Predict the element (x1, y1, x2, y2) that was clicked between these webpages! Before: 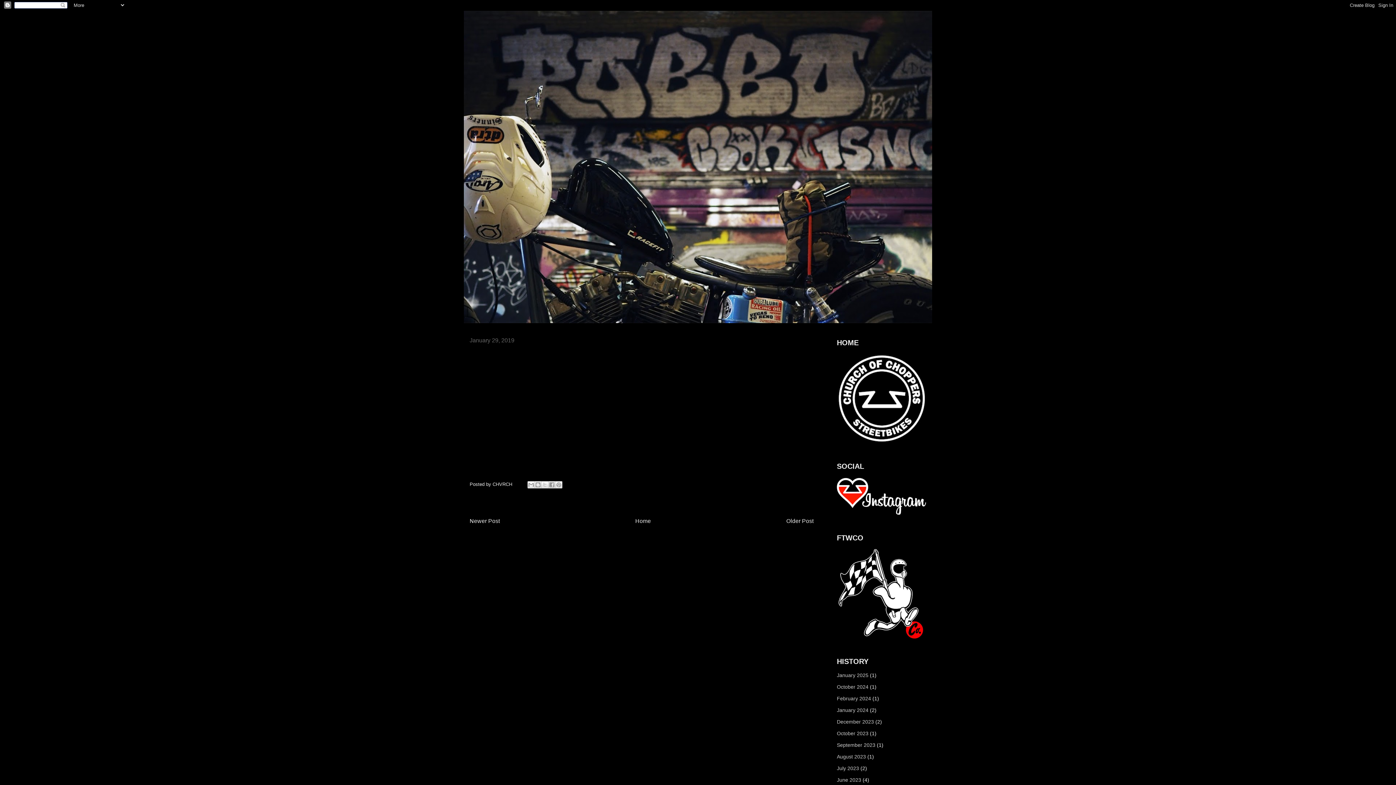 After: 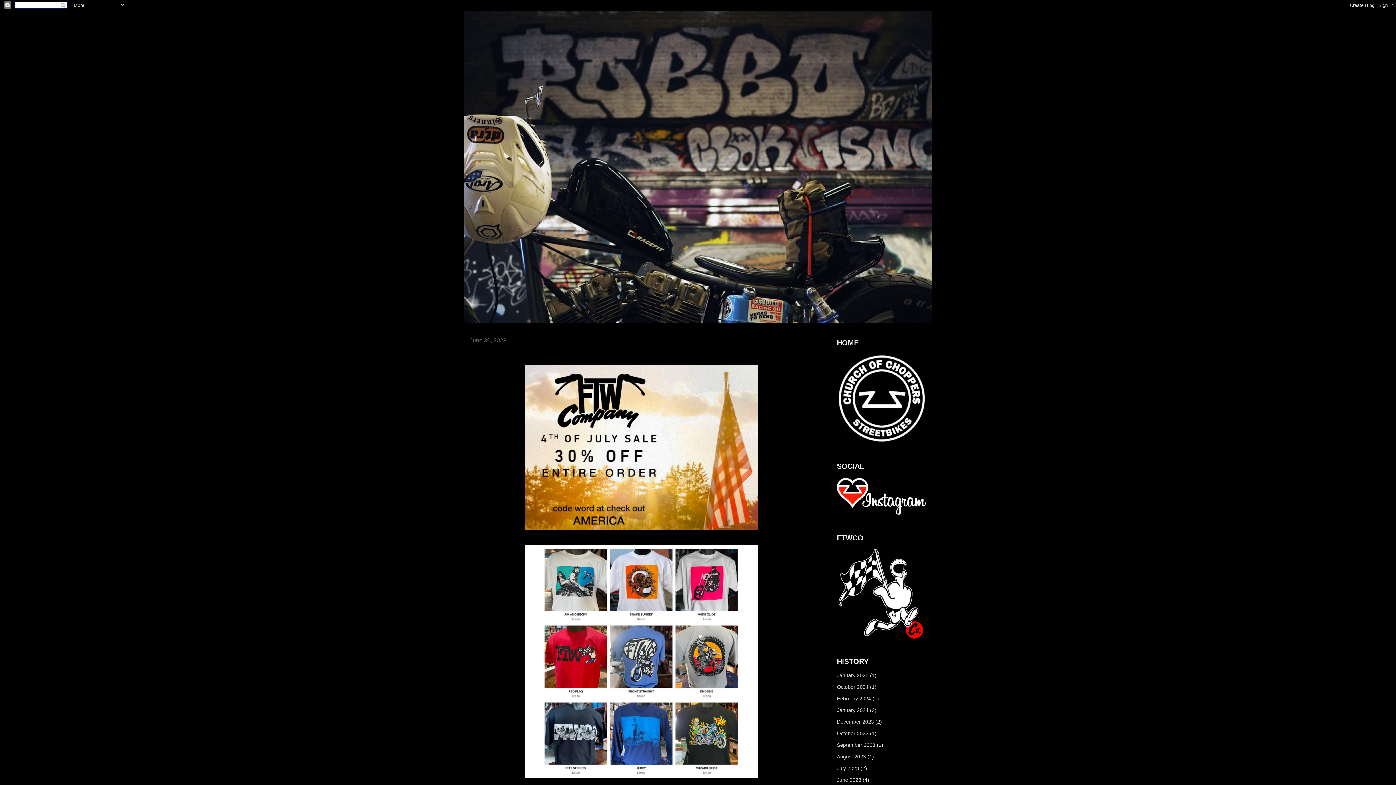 Action: bbox: (837, 777, 861, 783) label: June 2023